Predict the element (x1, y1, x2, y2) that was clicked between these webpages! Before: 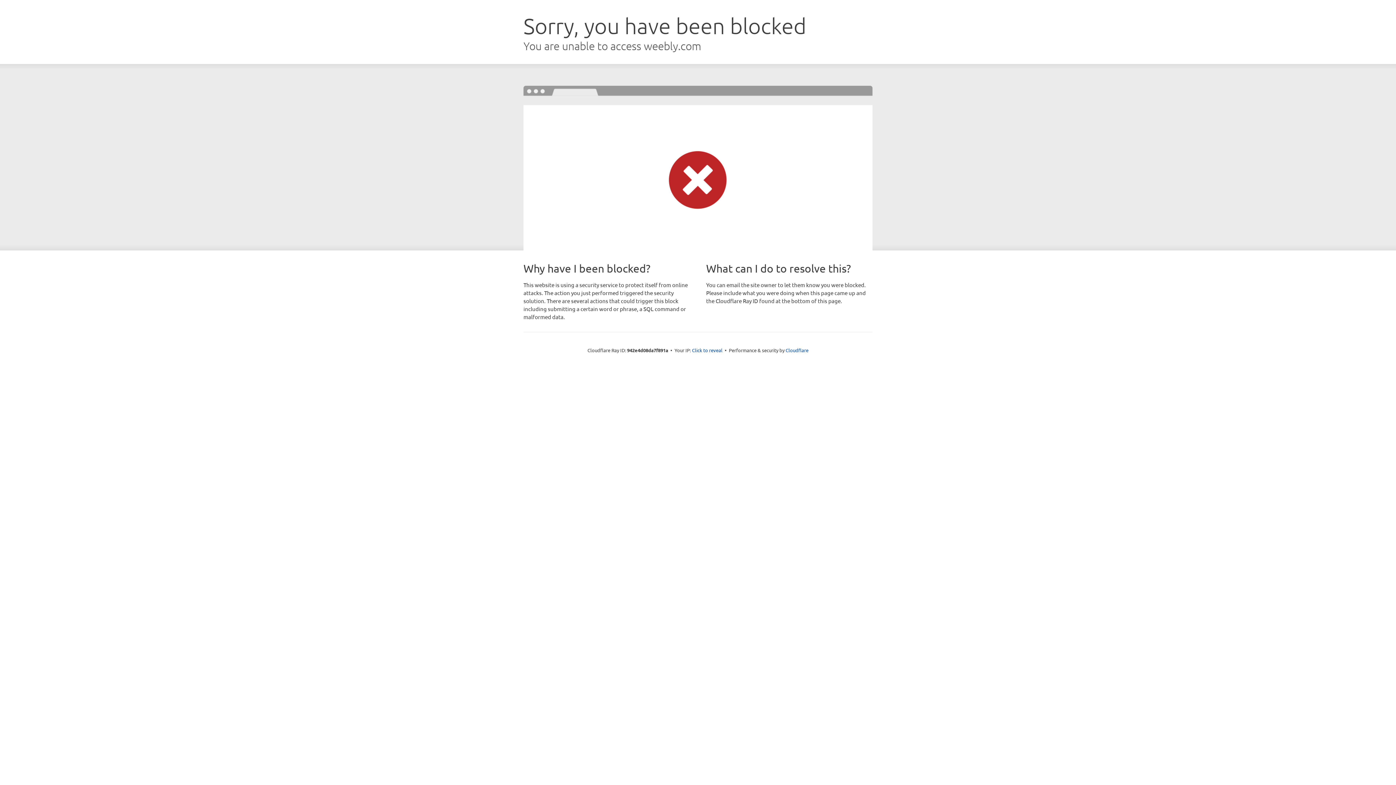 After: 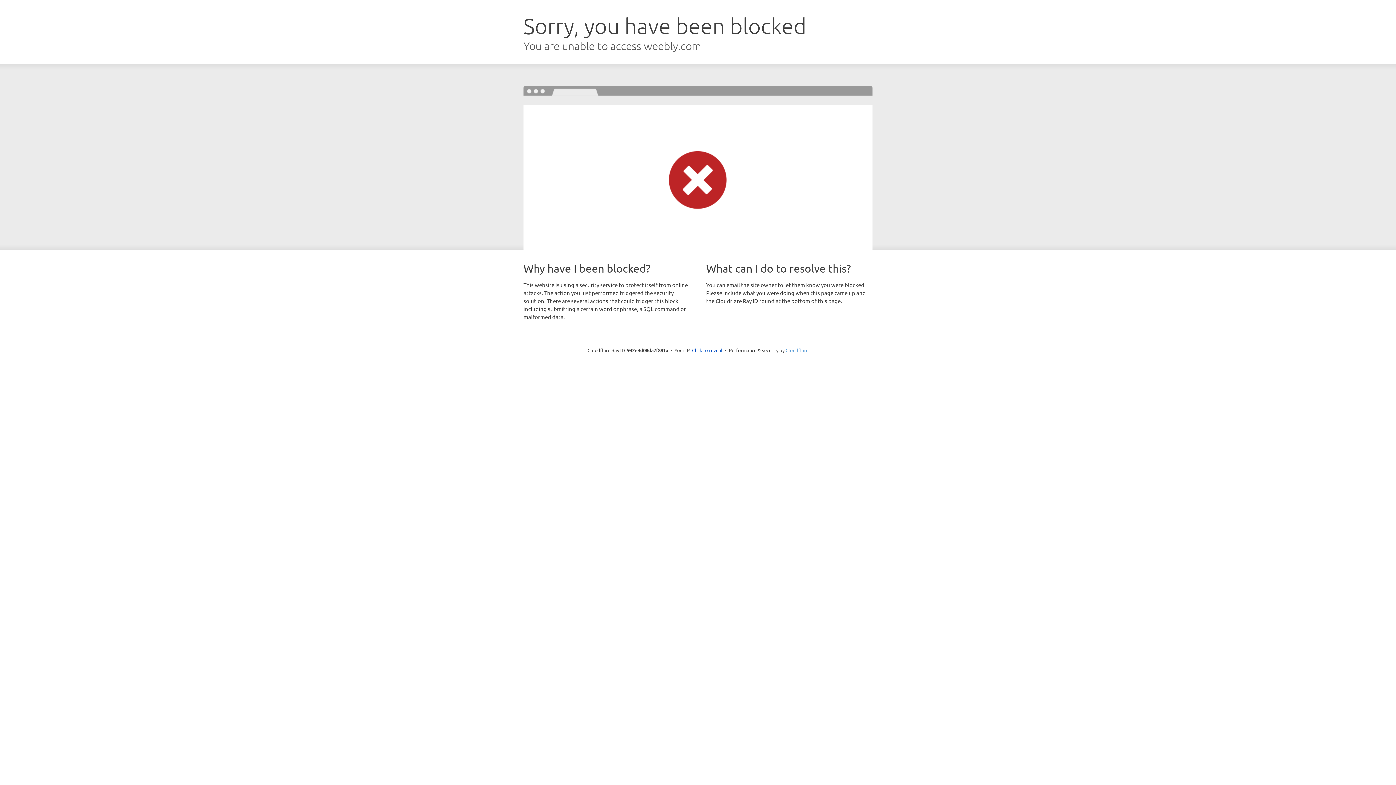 Action: label: Cloudflare bbox: (785, 347, 808, 353)